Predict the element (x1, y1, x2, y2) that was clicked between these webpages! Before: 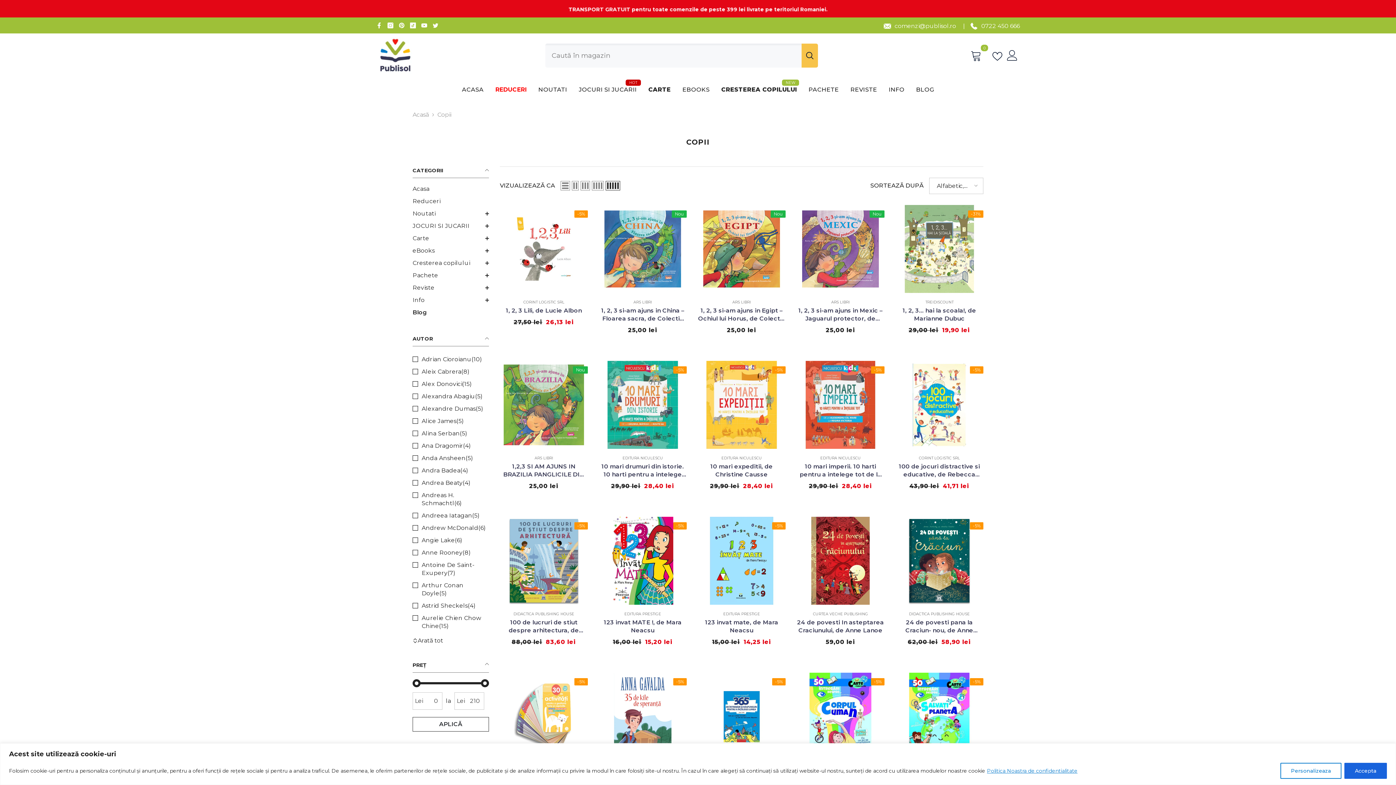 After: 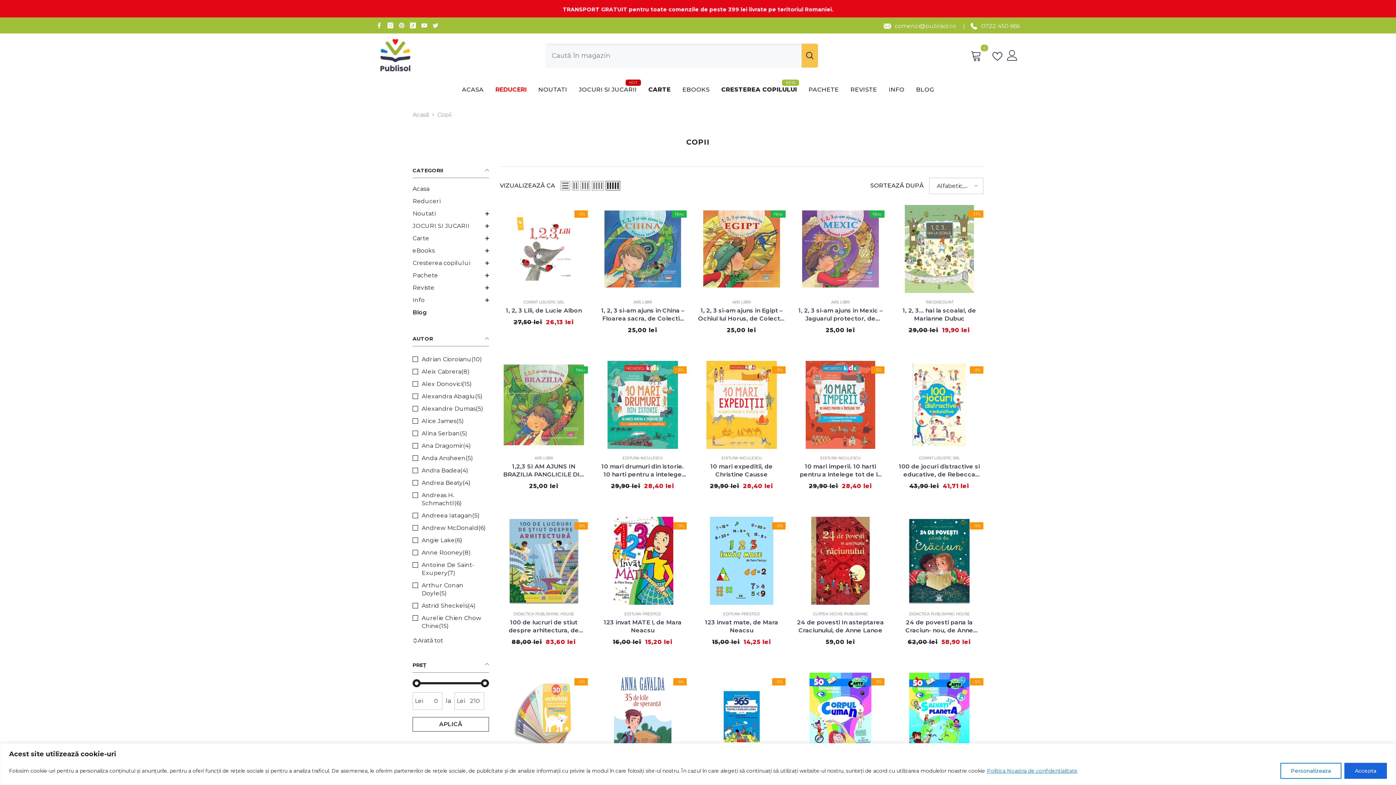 Action: label: Copii bbox: (437, 111, 451, 118)